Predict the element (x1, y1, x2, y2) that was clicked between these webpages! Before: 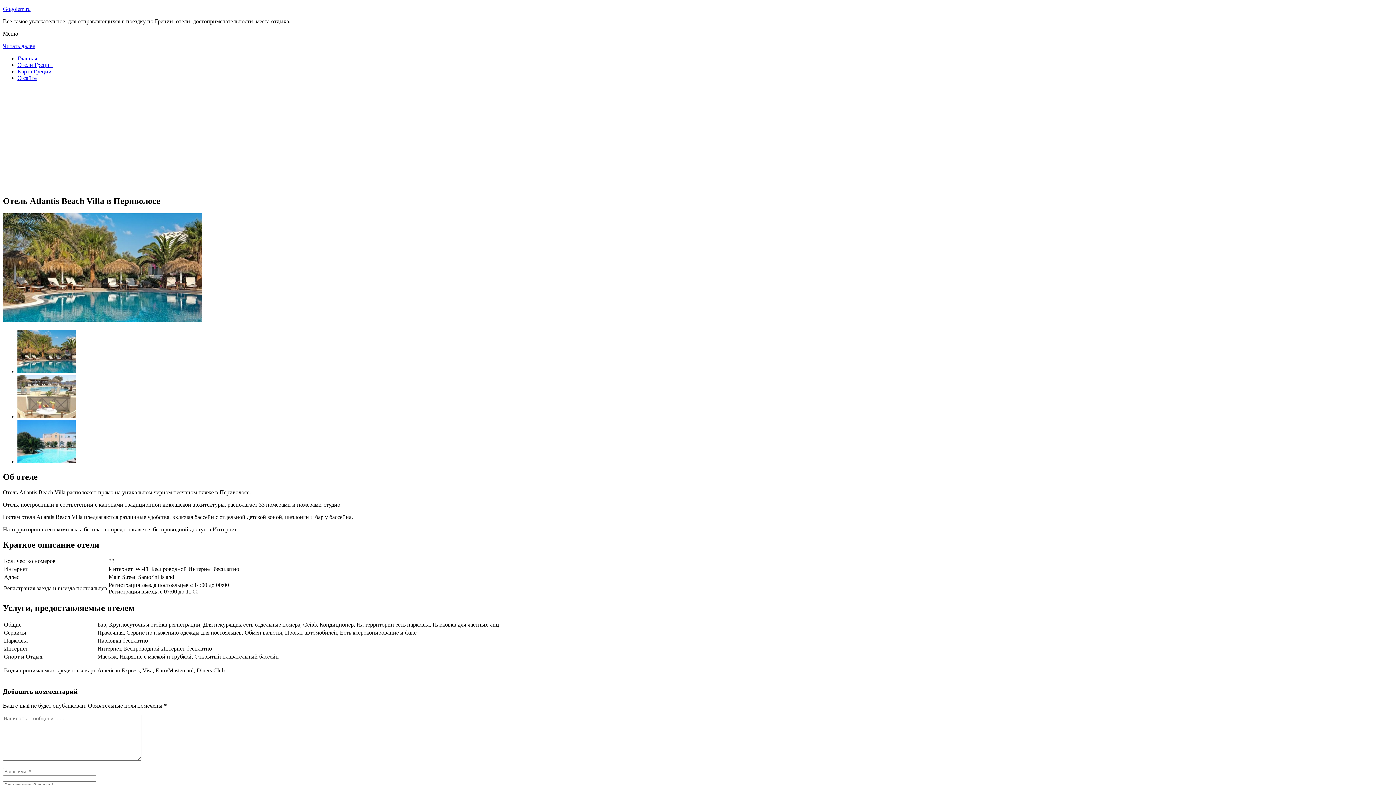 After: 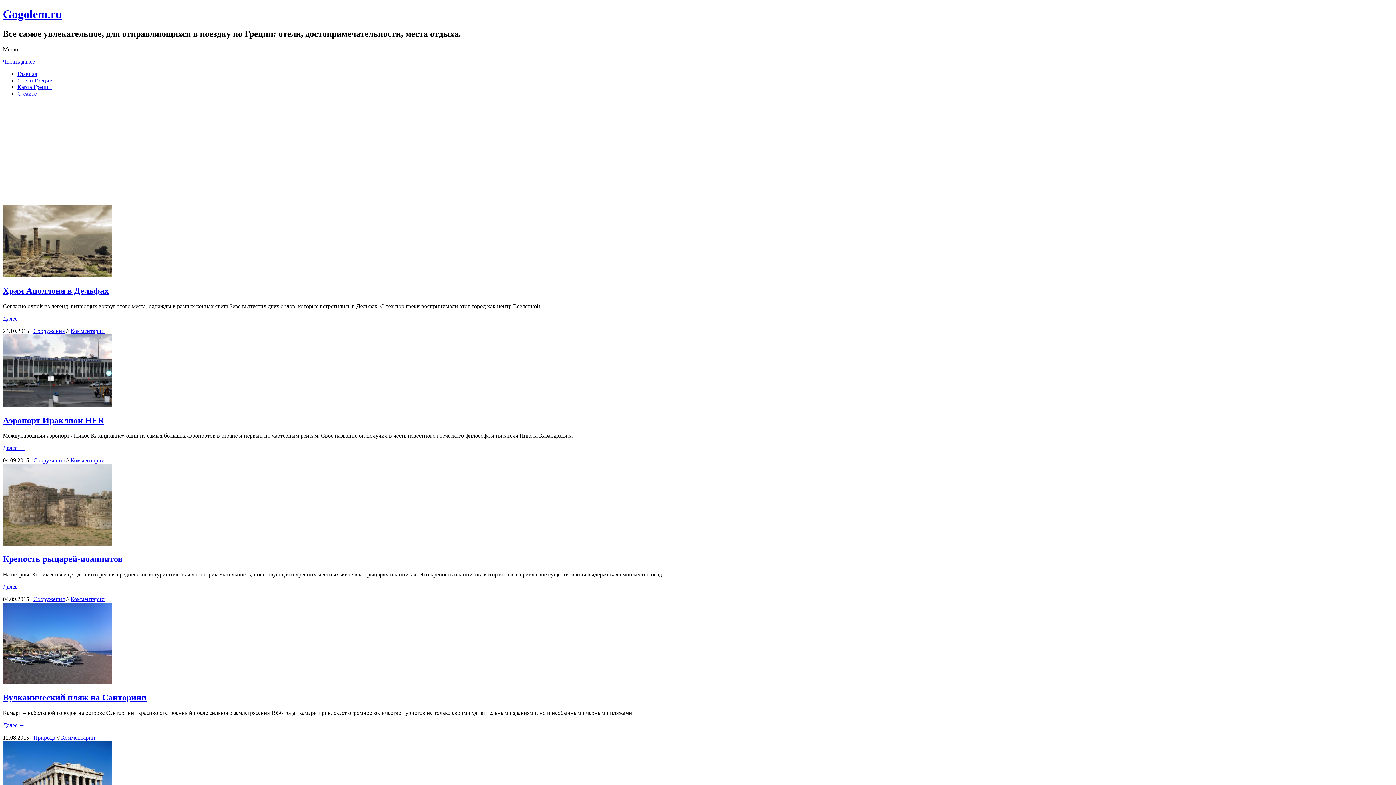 Action: label: Gogolem.ru bbox: (2, 5, 30, 12)